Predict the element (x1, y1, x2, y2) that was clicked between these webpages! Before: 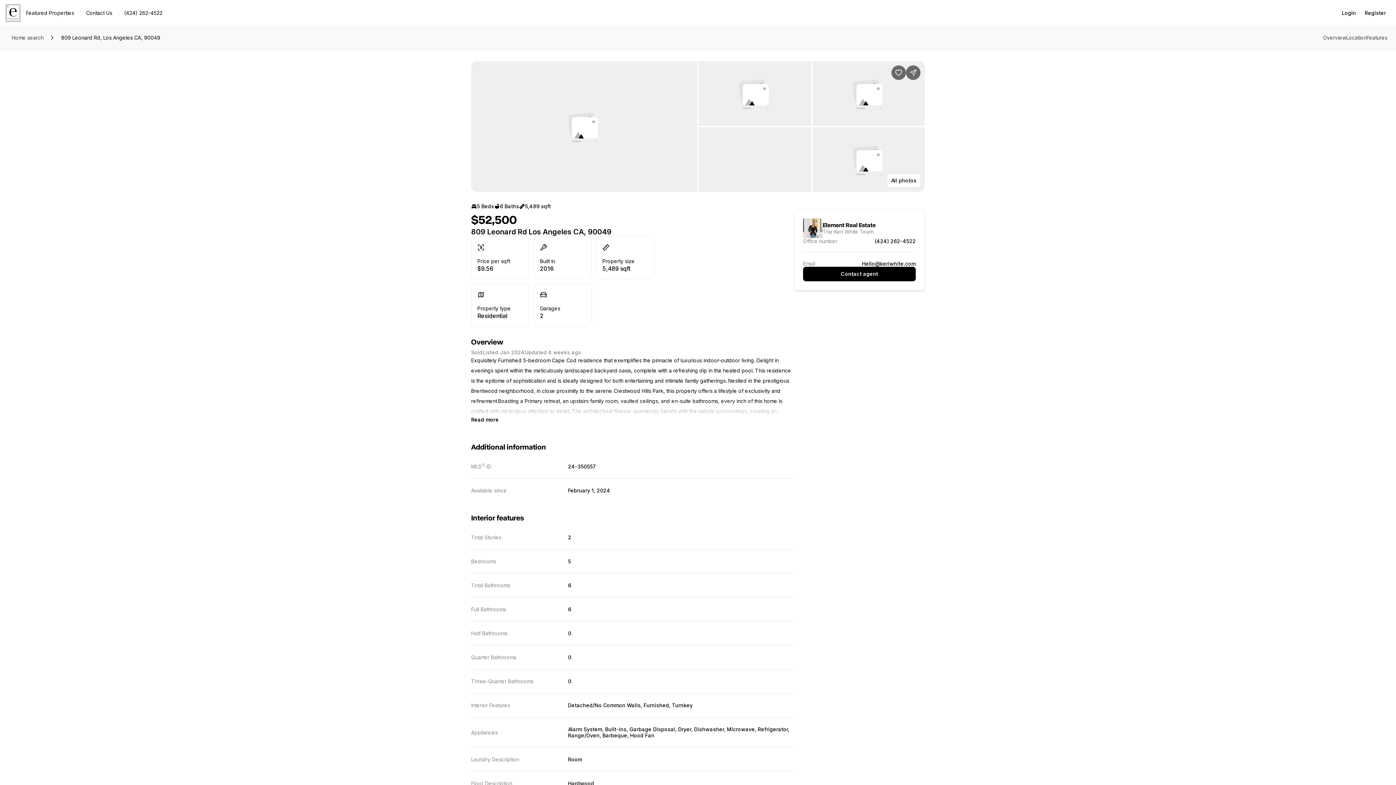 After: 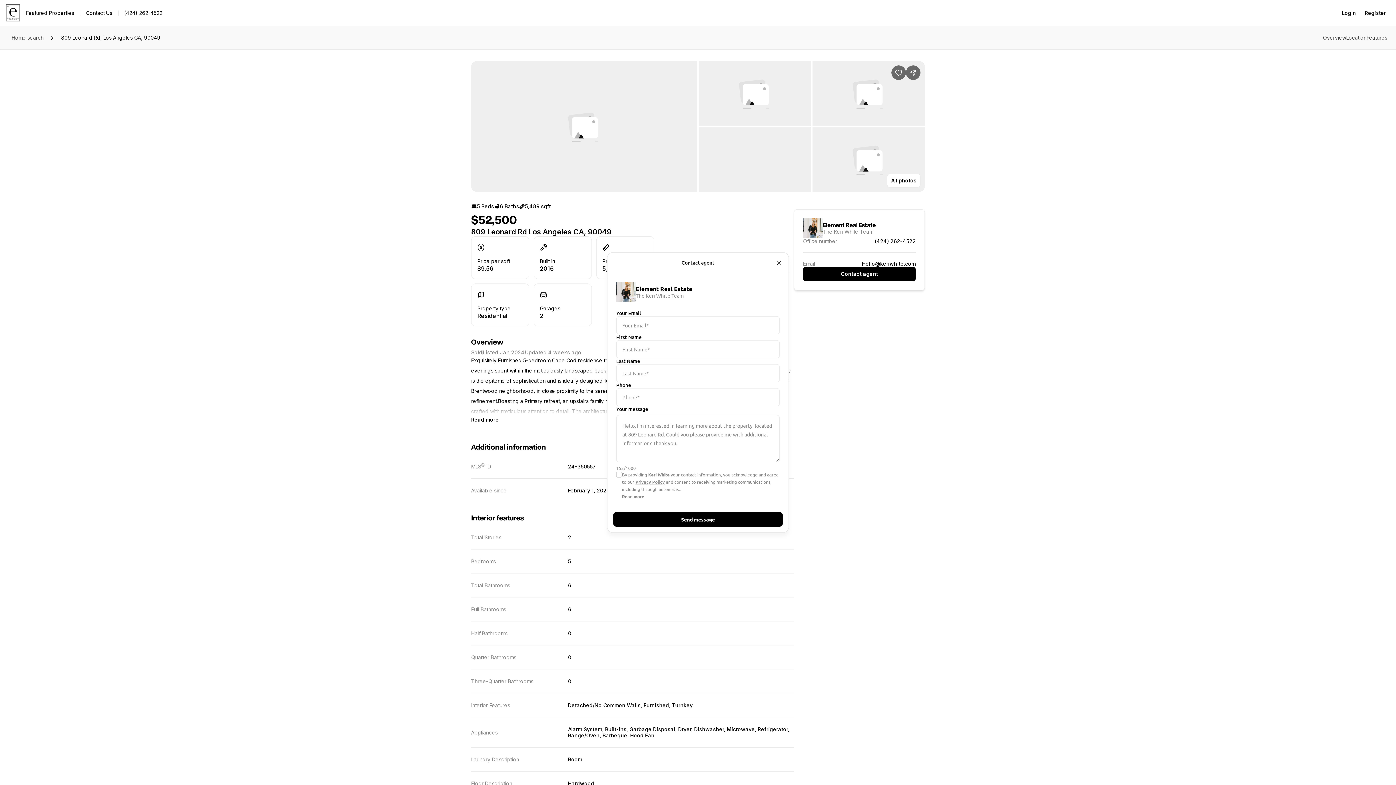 Action: label: Contact agent bbox: (803, 266, 916, 281)